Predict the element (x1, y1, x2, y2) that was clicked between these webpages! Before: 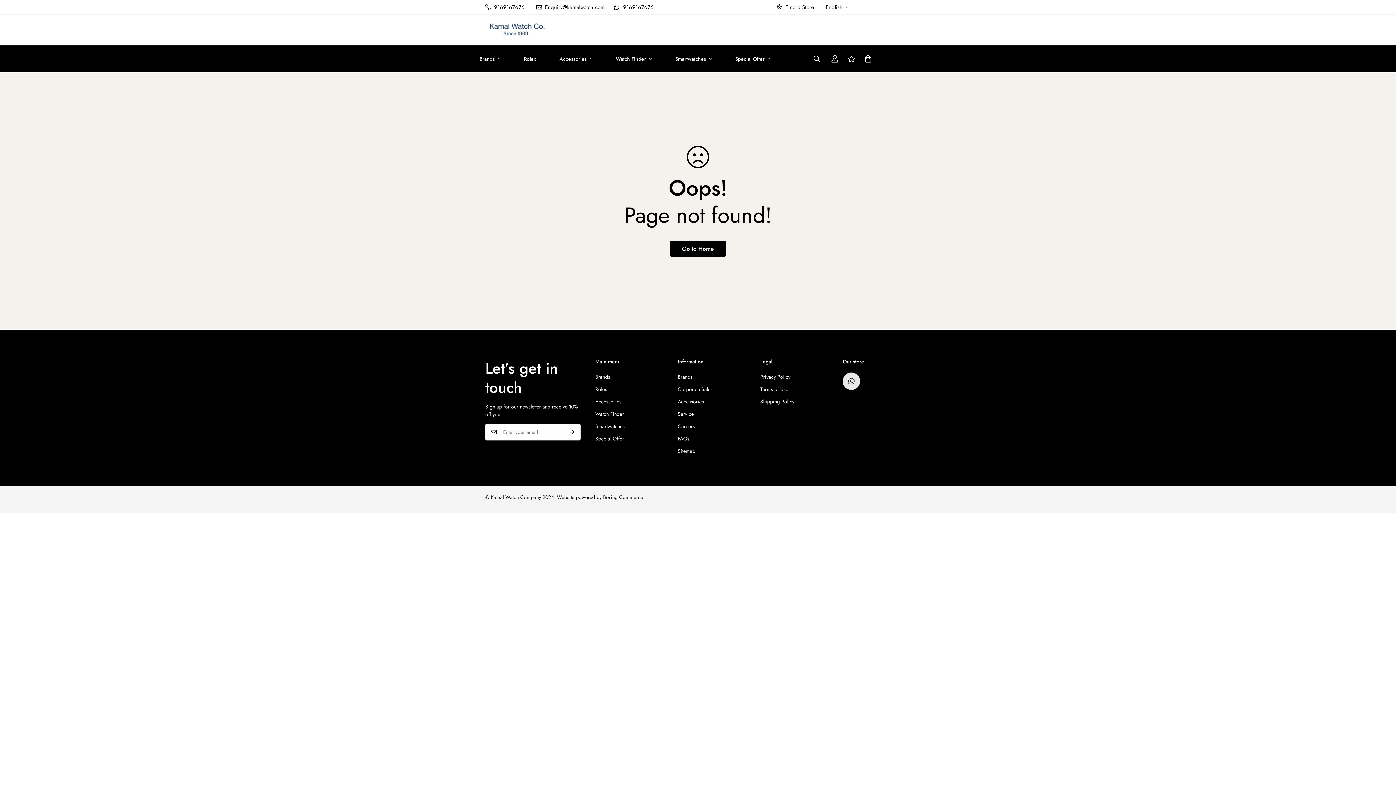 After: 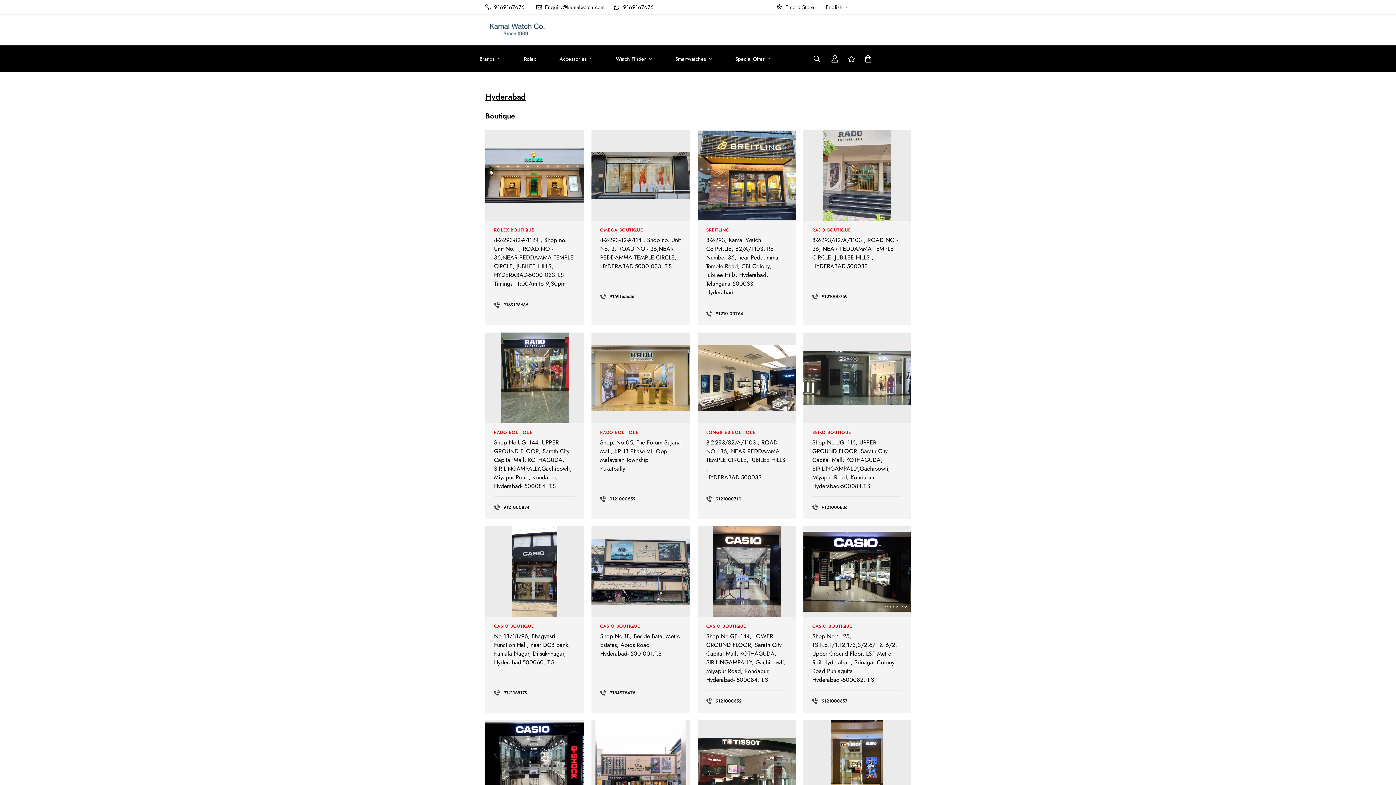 Action: bbox: (771, 3, 820, 11) label: Find a Store